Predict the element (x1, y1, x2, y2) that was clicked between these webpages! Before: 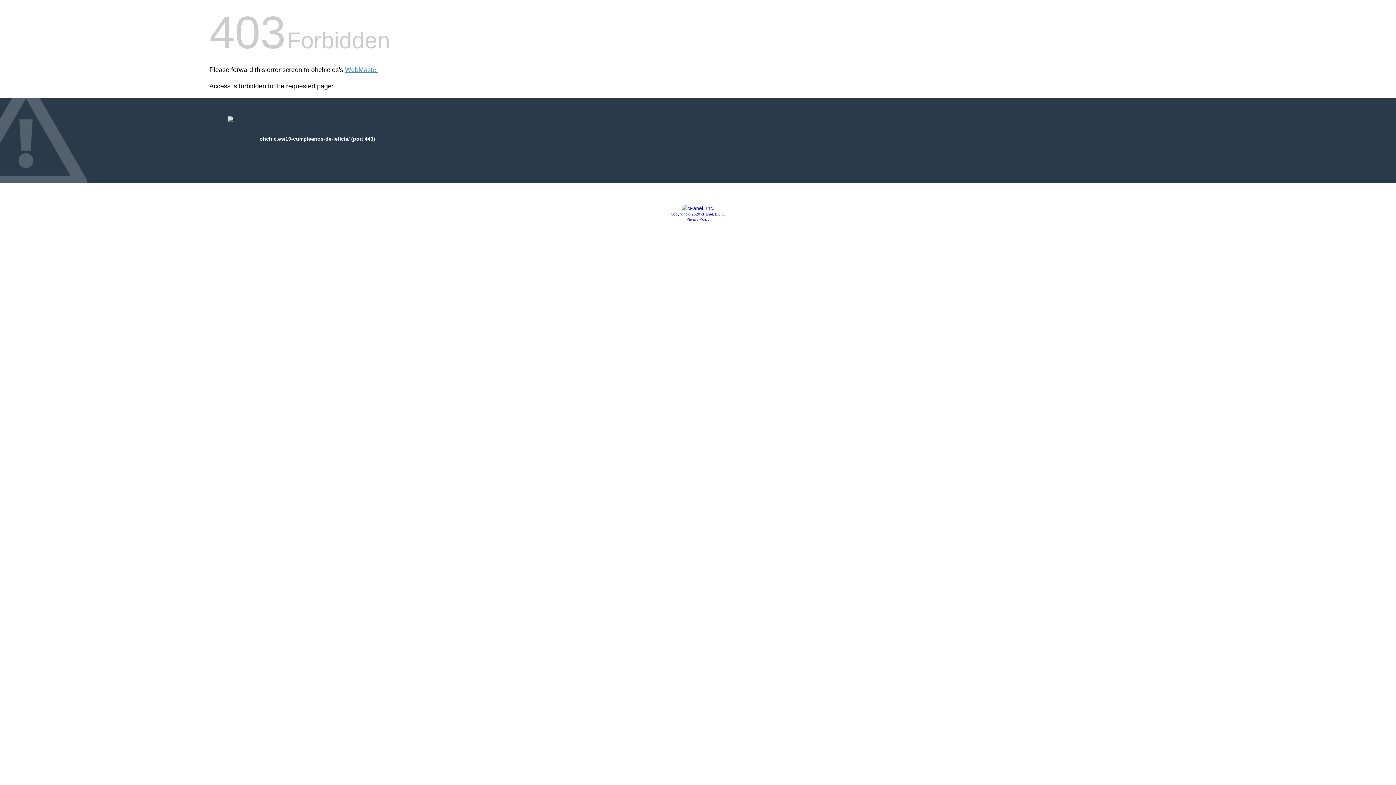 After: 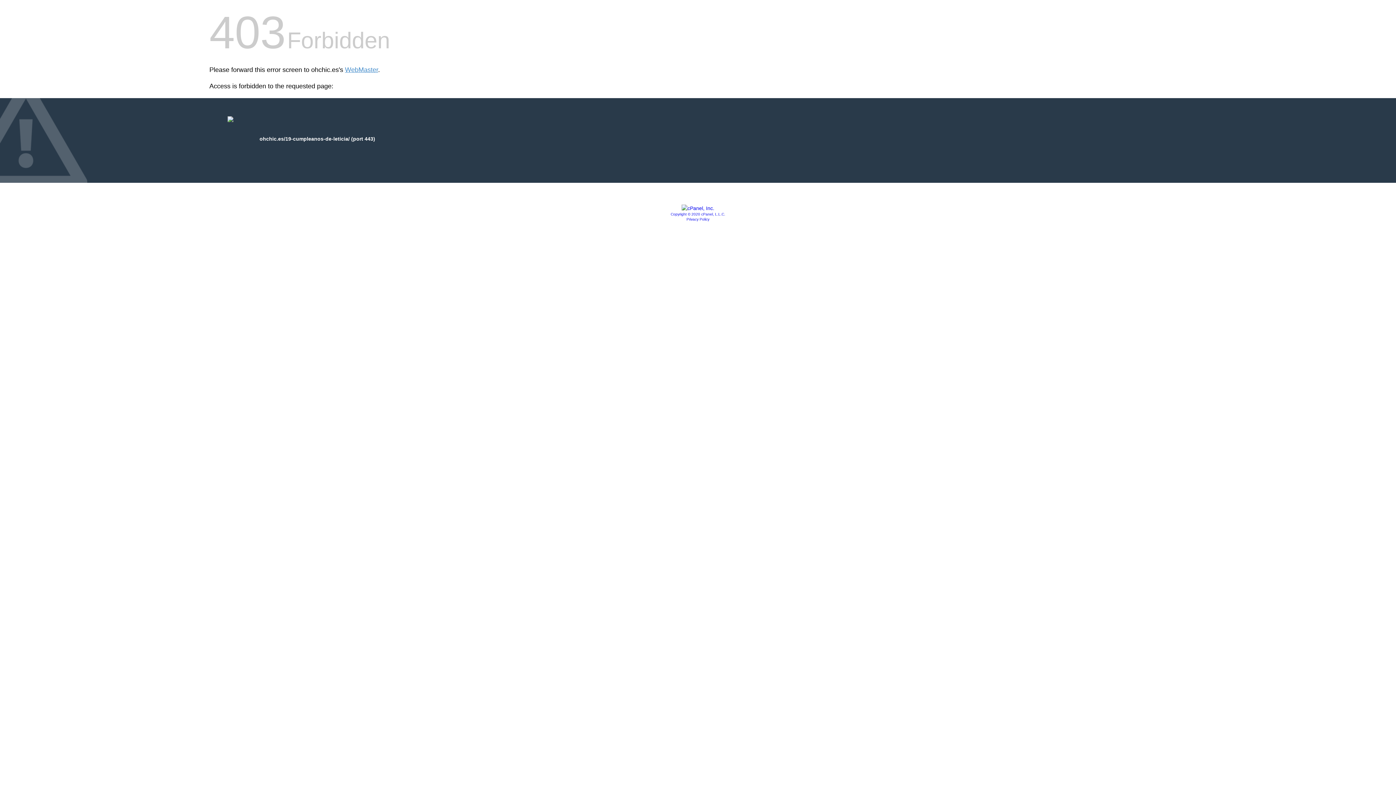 Action: bbox: (670, 212, 725, 216) label: Copyright © 2020 cPanel, L.L.C.